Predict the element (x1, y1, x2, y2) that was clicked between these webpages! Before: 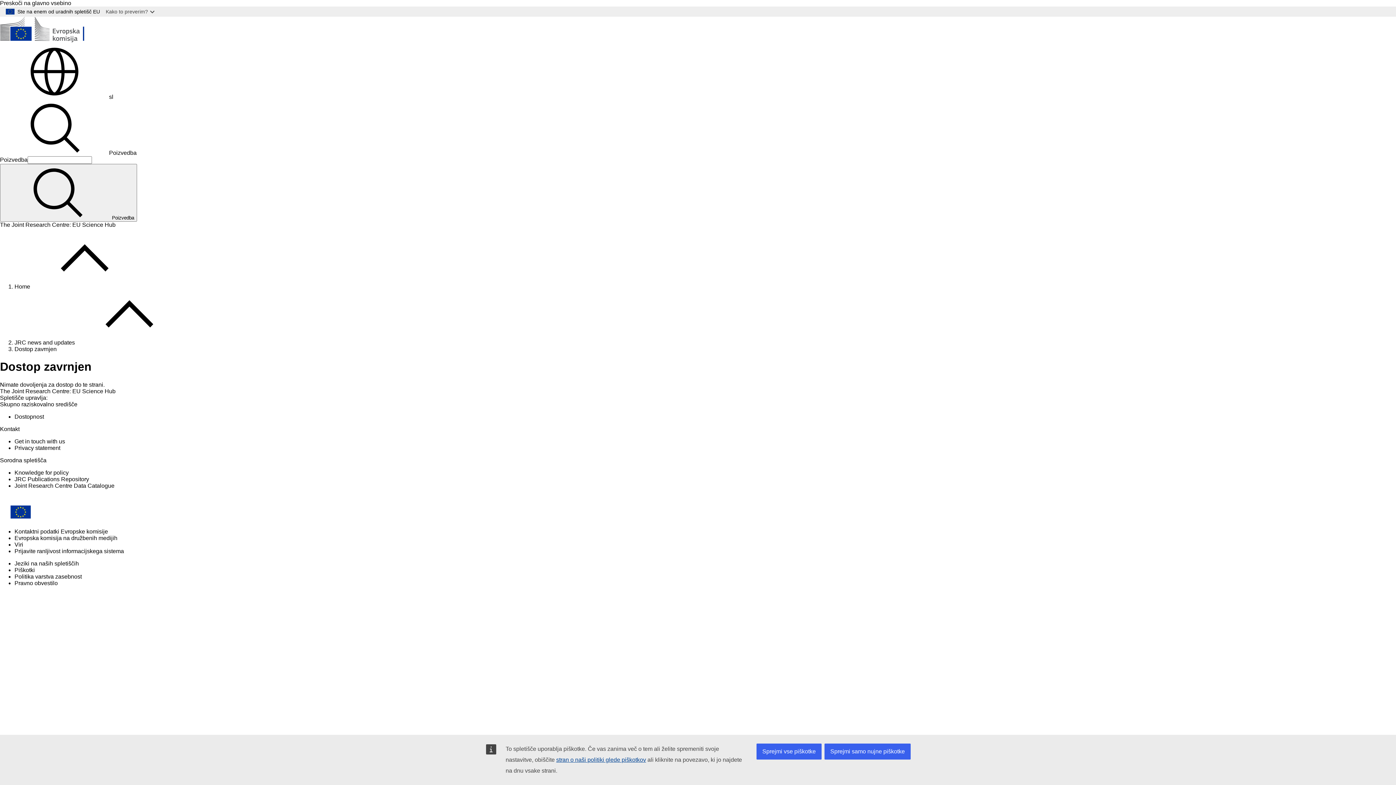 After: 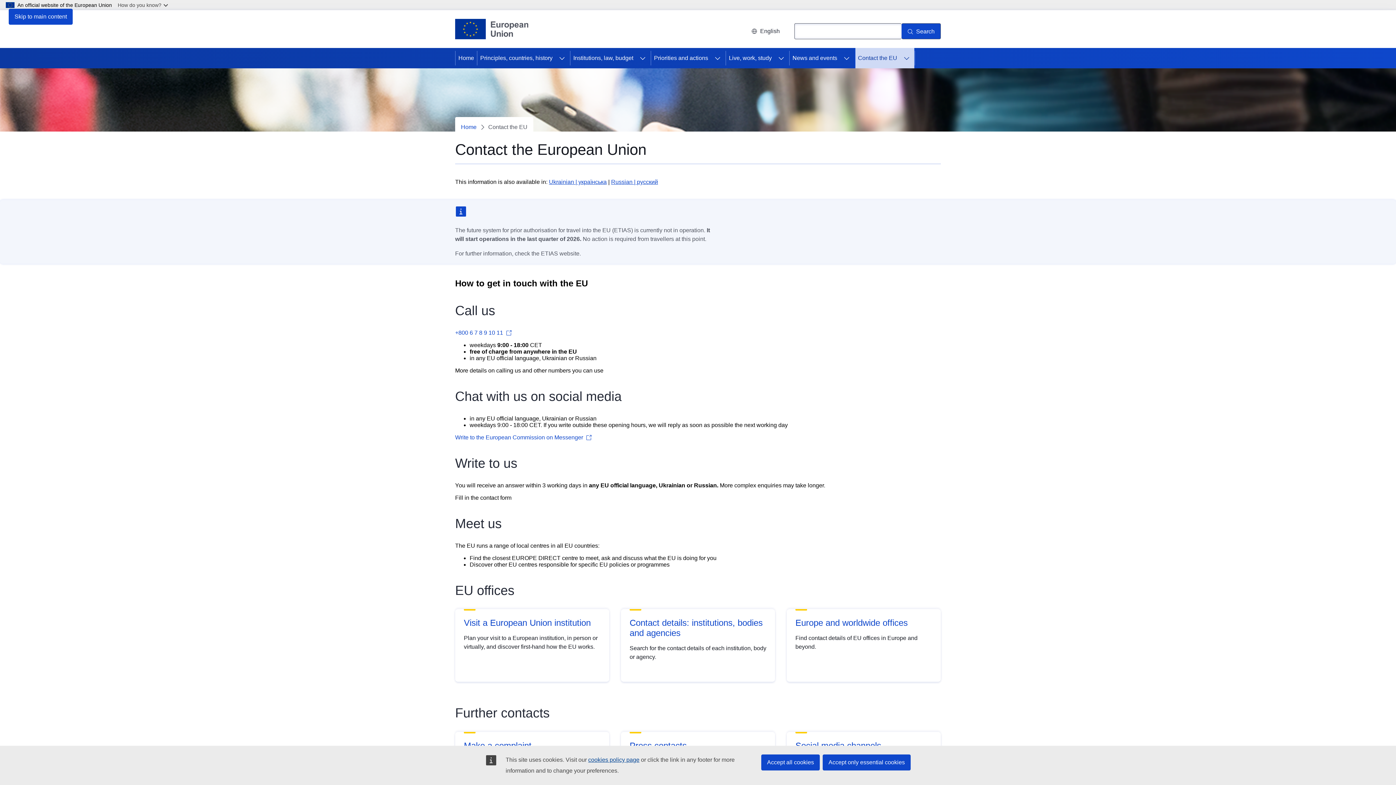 Action: label: Get in touch with us bbox: (14, 438, 65, 444)